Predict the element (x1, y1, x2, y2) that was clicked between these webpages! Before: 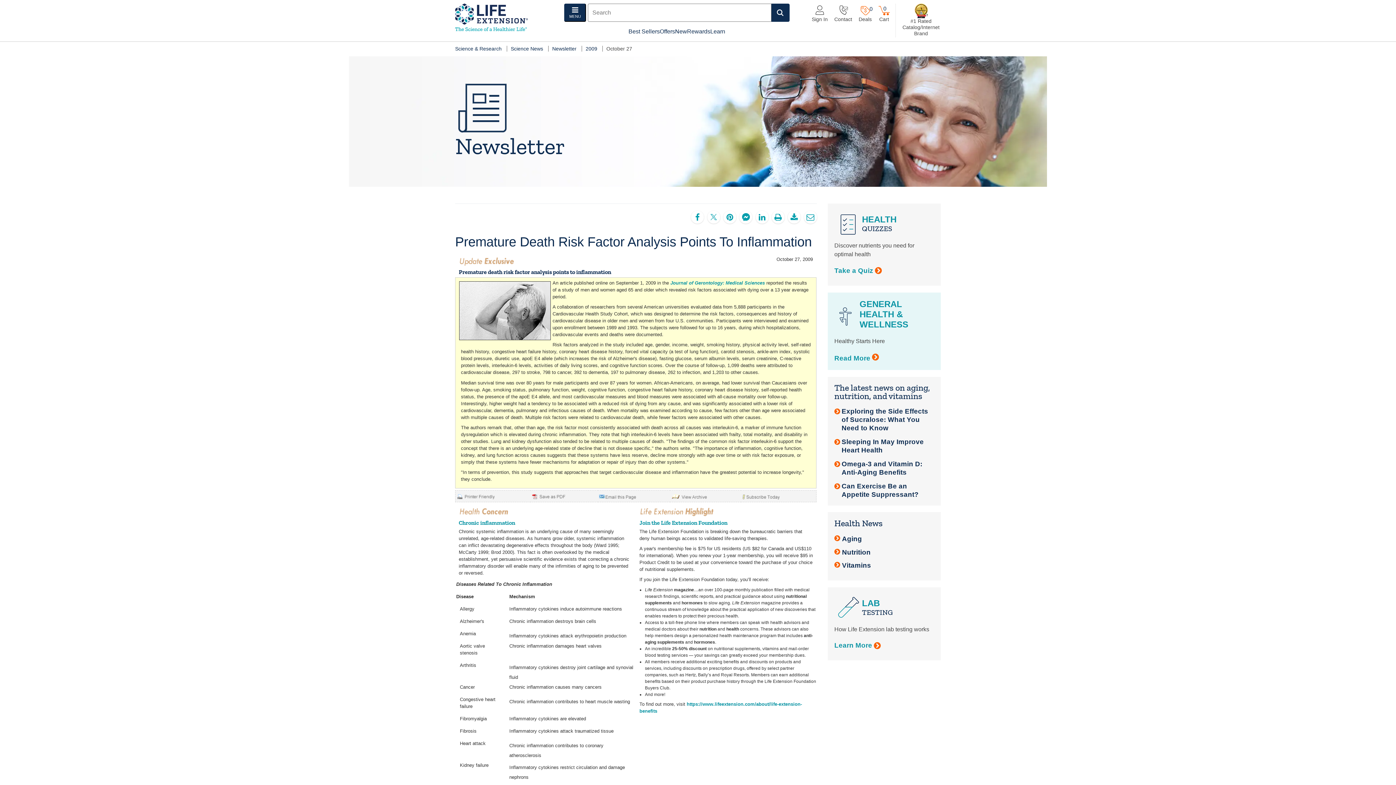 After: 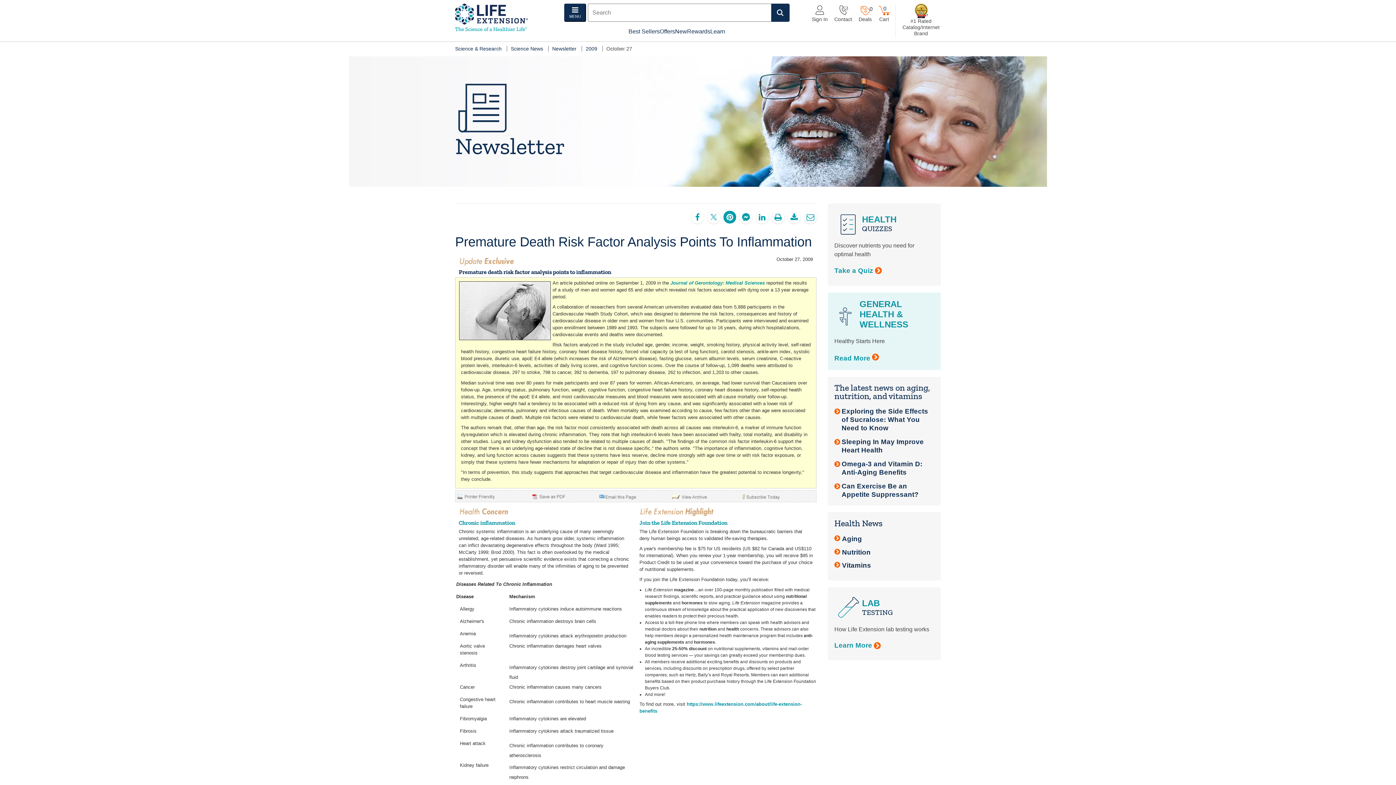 Action: bbox: (723, 210, 736, 223) label: Share via Pinterest